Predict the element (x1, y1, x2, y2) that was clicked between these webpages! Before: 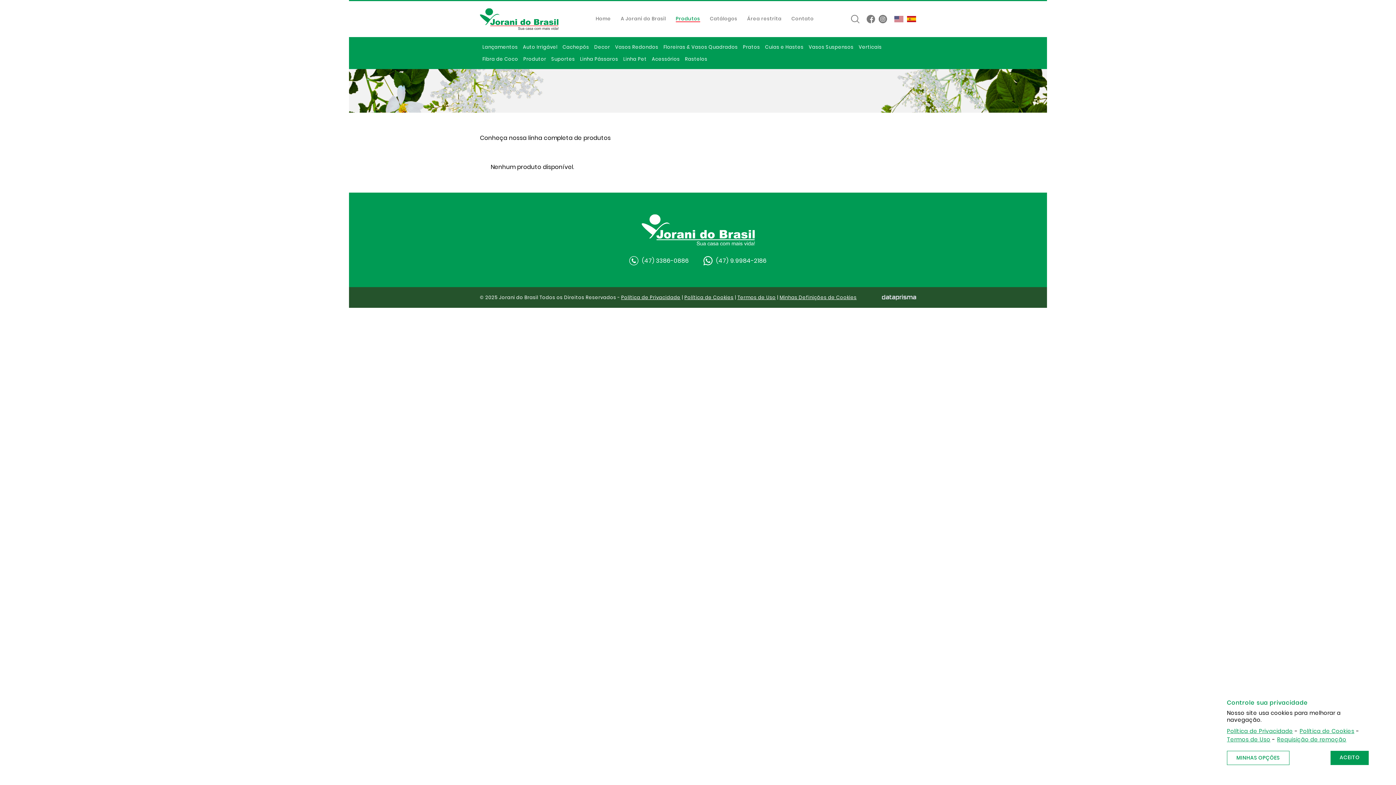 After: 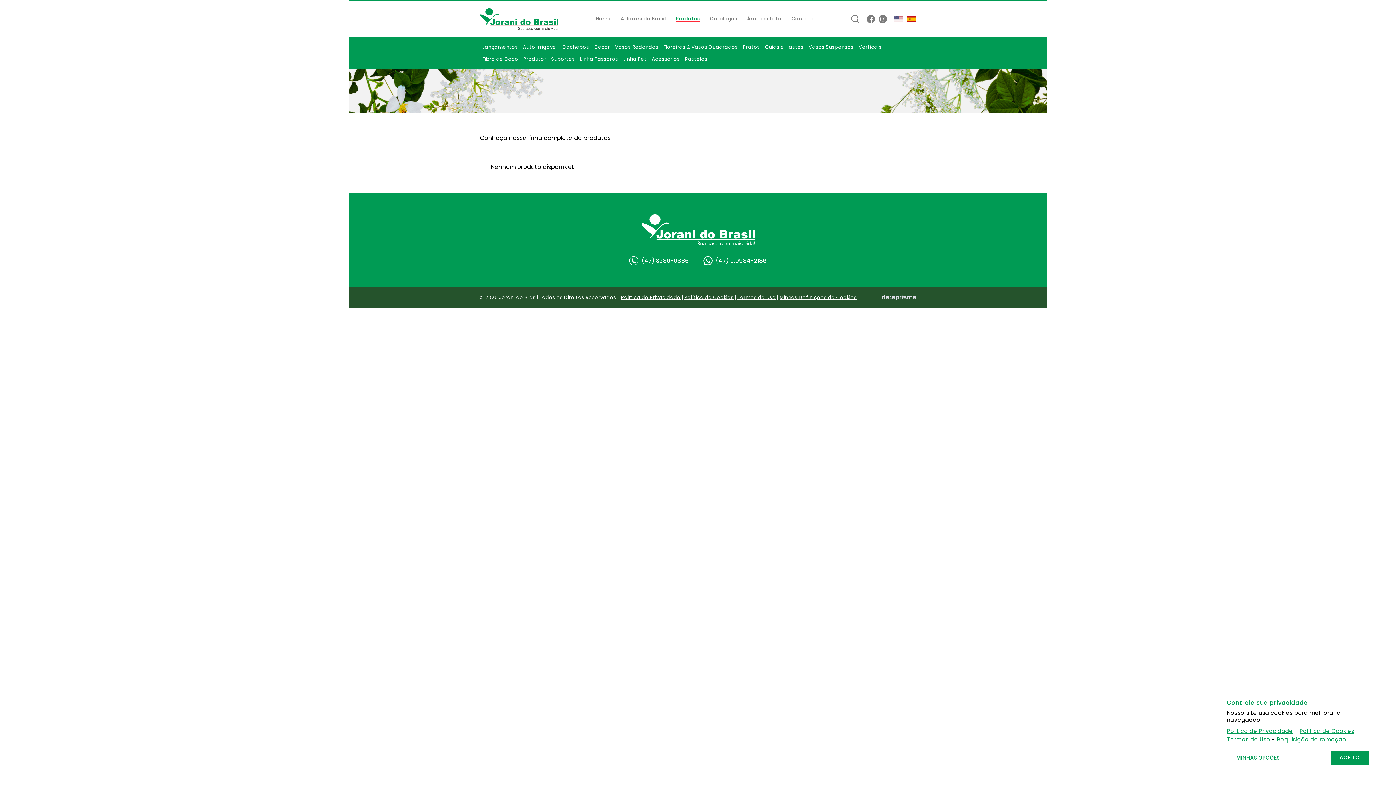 Action: label: (47) 3386-0886 bbox: (629, 256, 689, 265)